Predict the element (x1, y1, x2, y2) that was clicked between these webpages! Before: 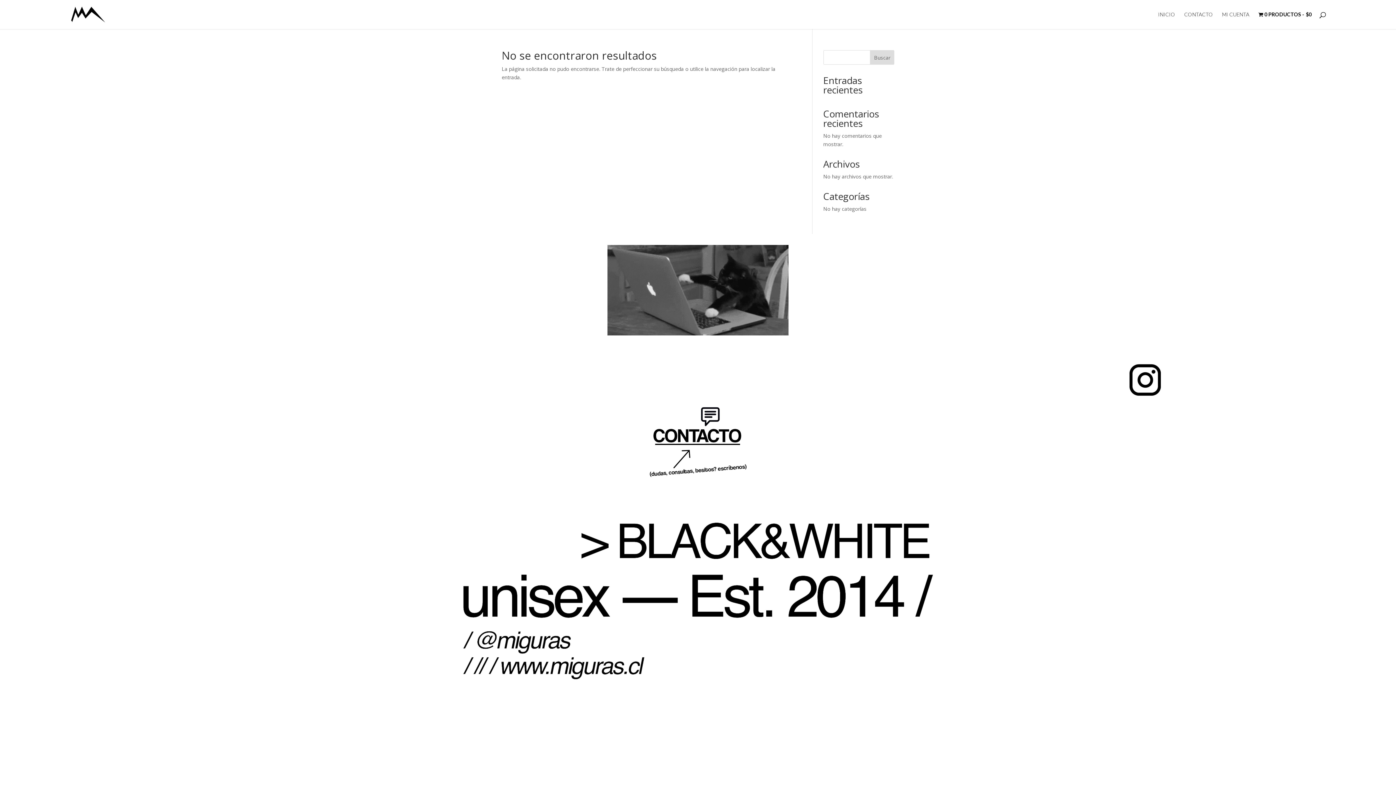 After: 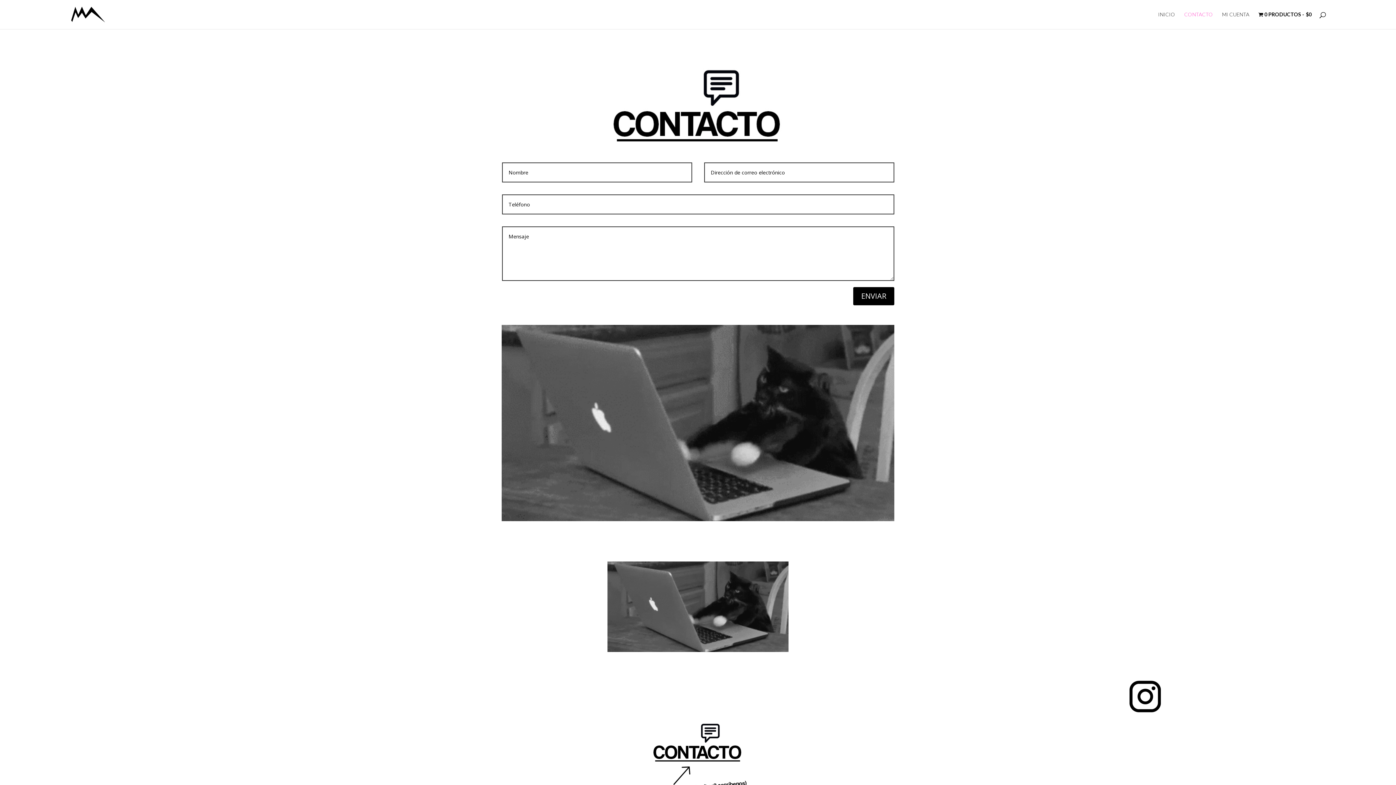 Action: label: CONTACTO bbox: (1184, 12, 1213, 29)